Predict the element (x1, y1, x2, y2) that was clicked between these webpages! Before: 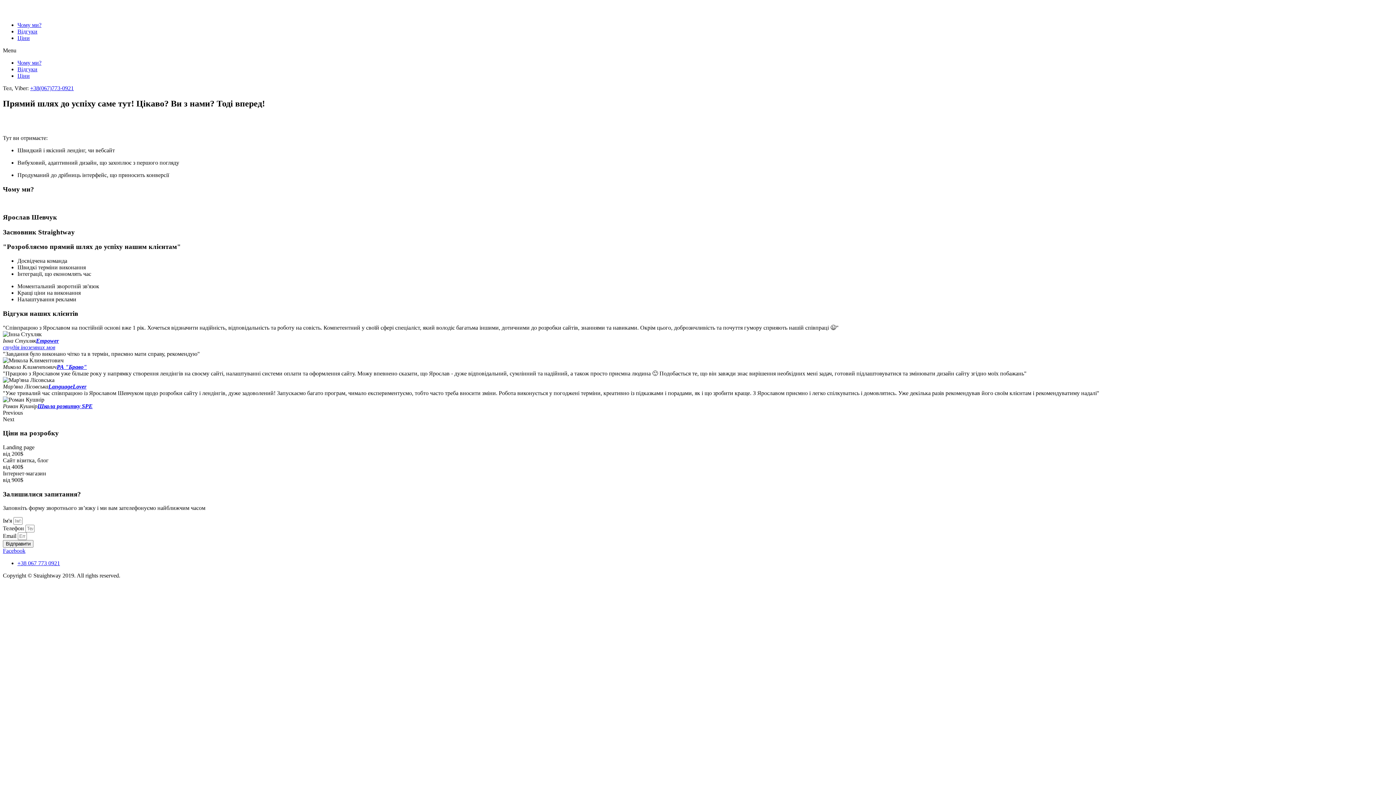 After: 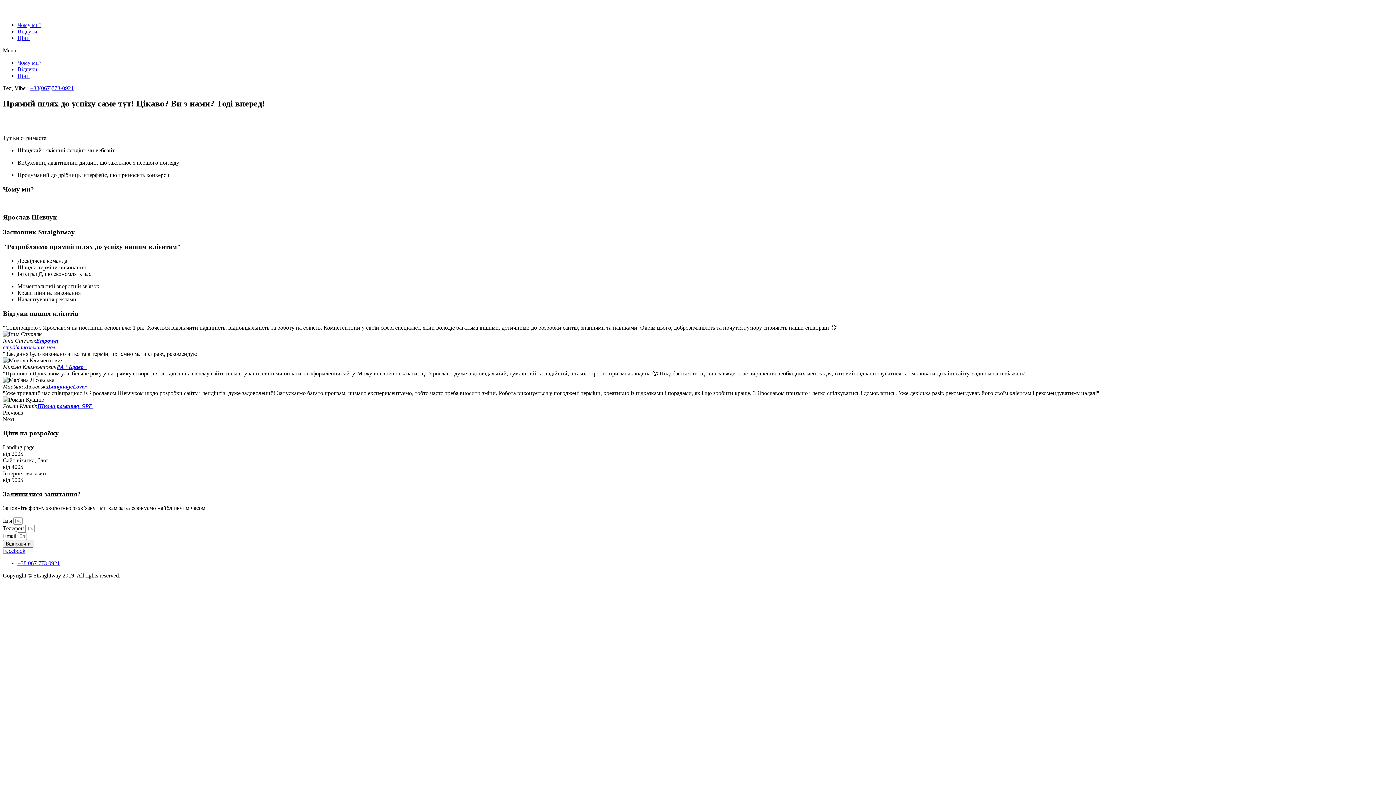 Action: label: ‎+38 067 773 0921 bbox: (17, 560, 60, 566)